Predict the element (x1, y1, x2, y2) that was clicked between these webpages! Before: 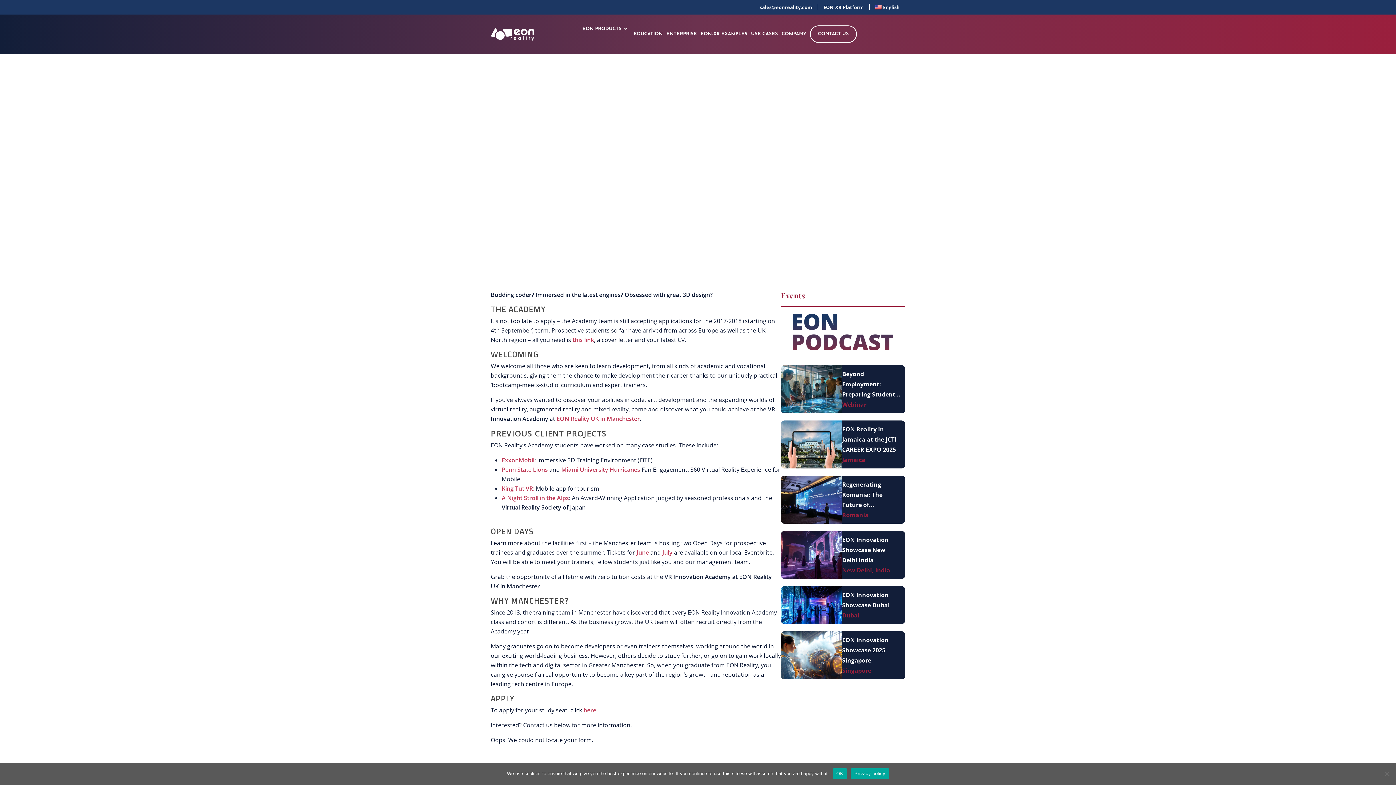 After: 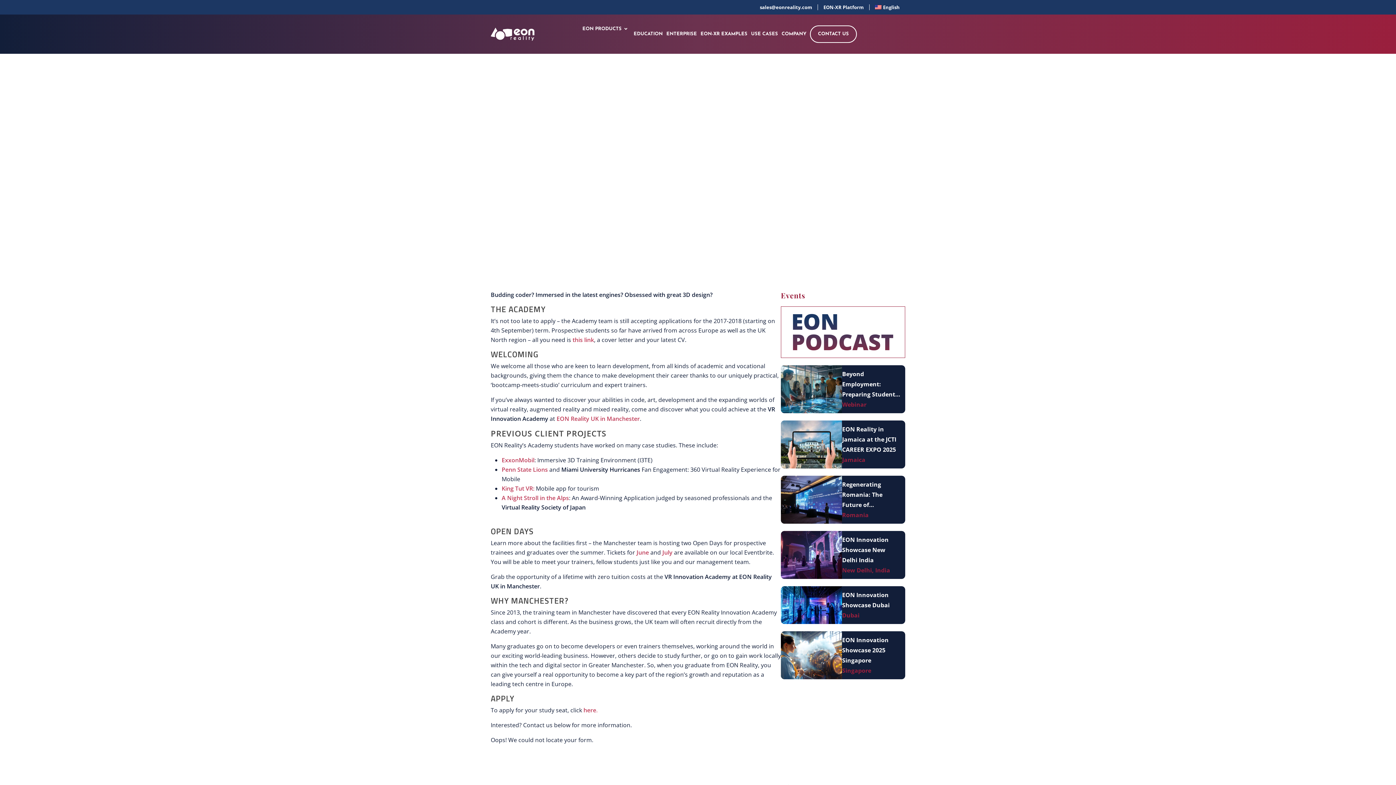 Action: bbox: (561, 465, 640, 473) label: Miami University Hurricanes